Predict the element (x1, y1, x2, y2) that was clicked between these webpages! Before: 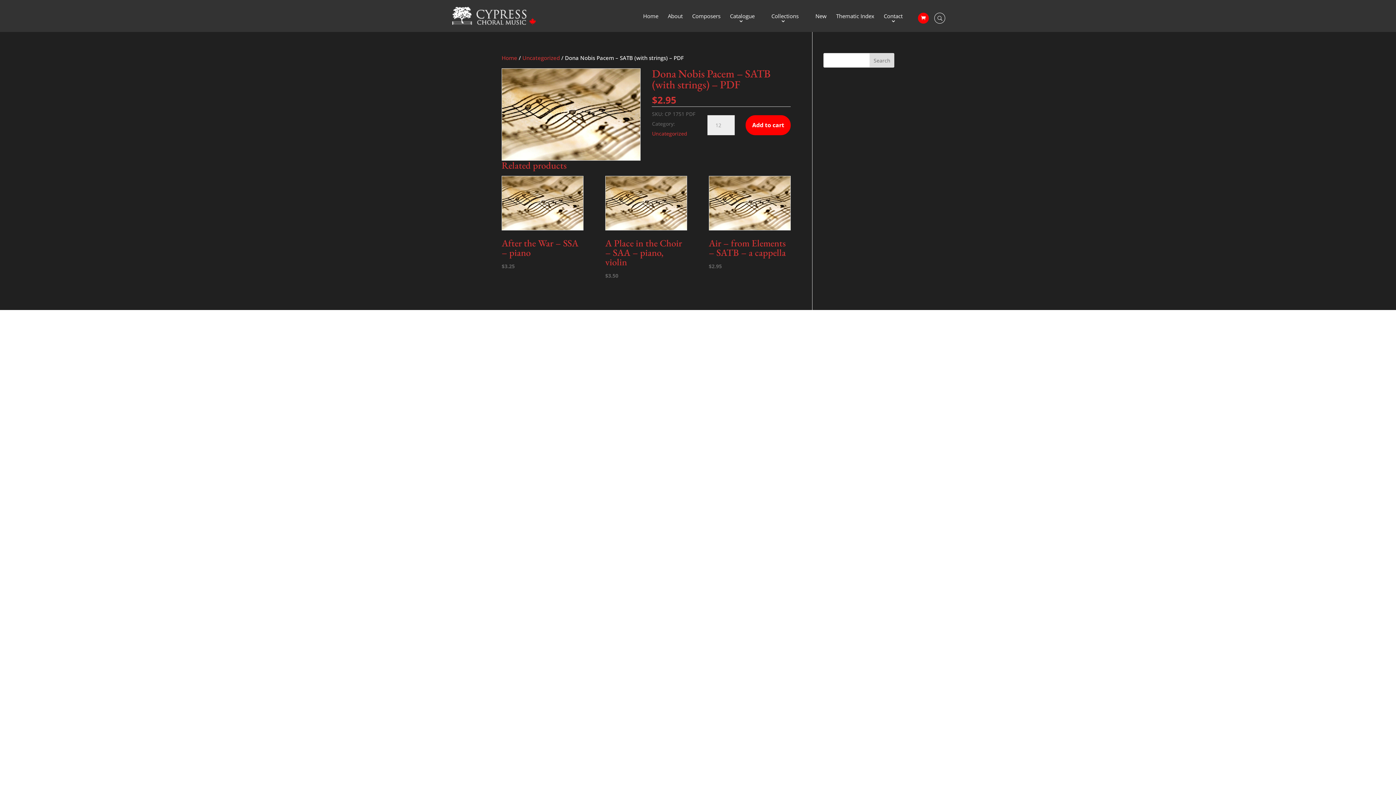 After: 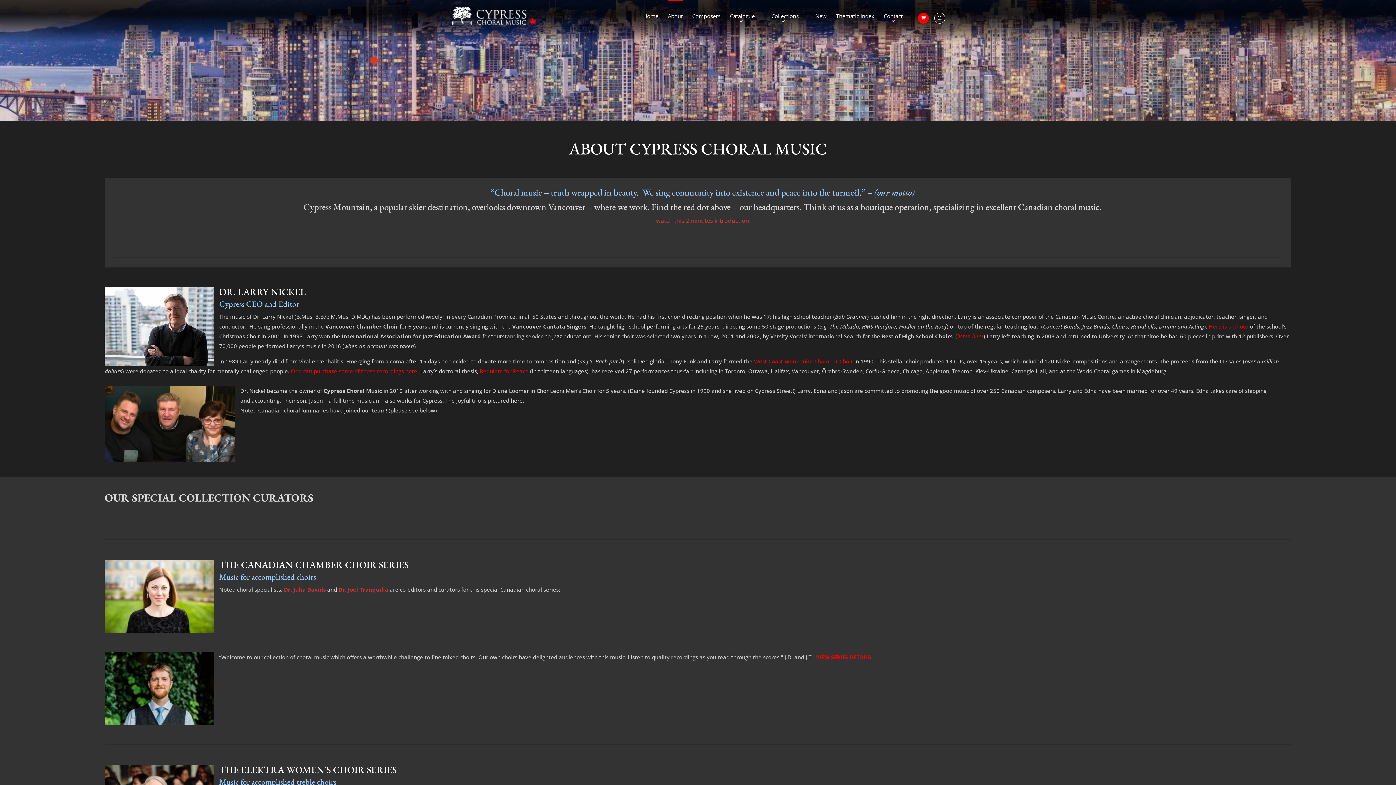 Action: bbox: (668, 13, 682, 32) label: About